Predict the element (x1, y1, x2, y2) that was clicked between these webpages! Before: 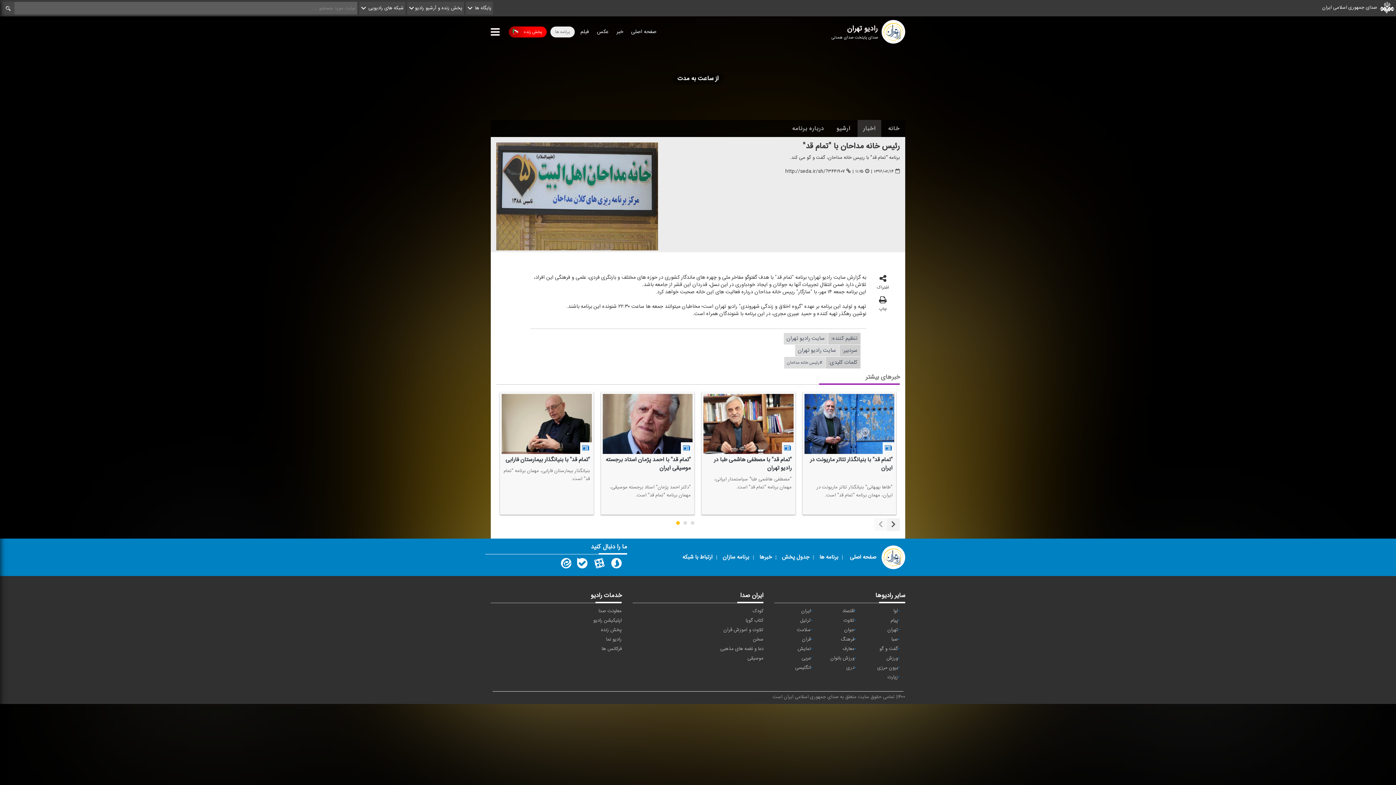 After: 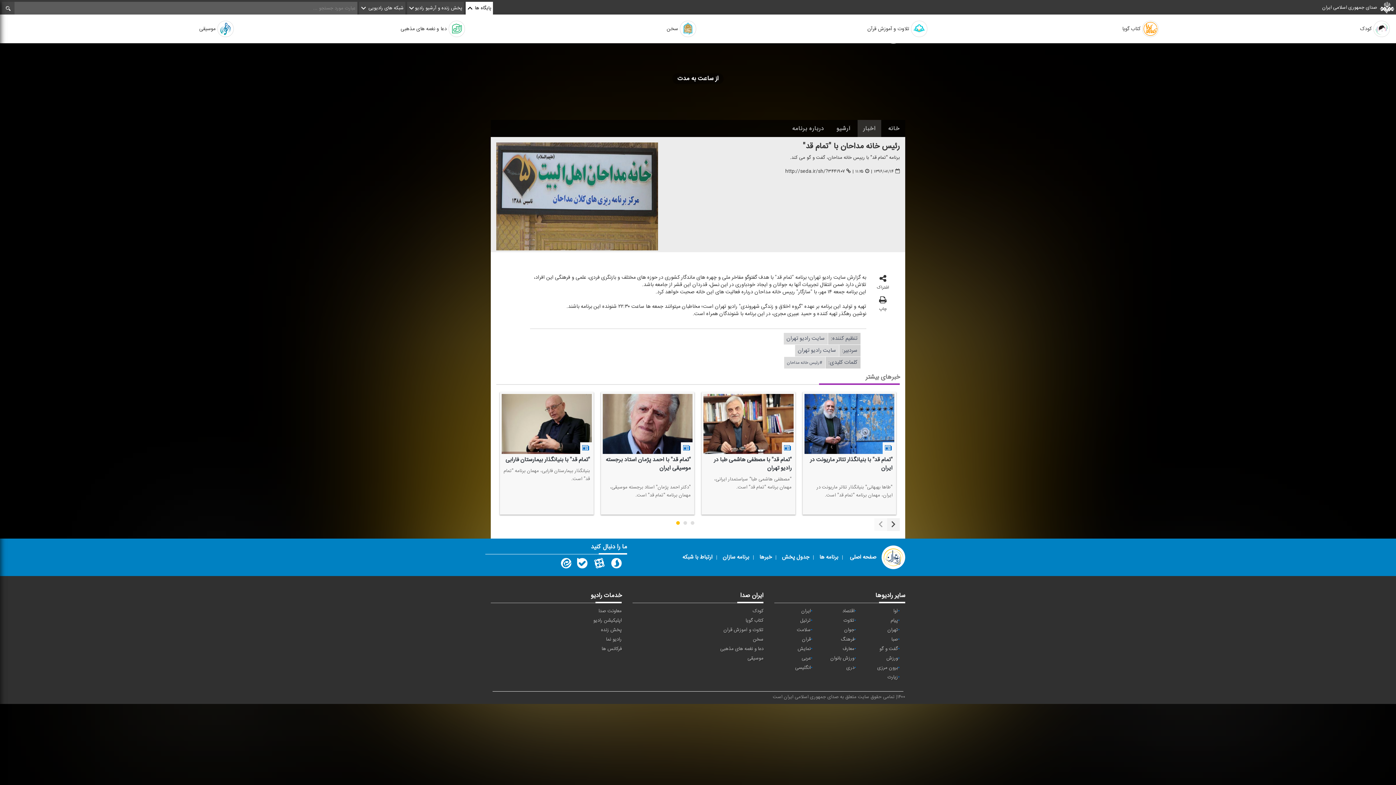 Action: label: پایگاه ها  bbox: (465, 1, 493, 14)